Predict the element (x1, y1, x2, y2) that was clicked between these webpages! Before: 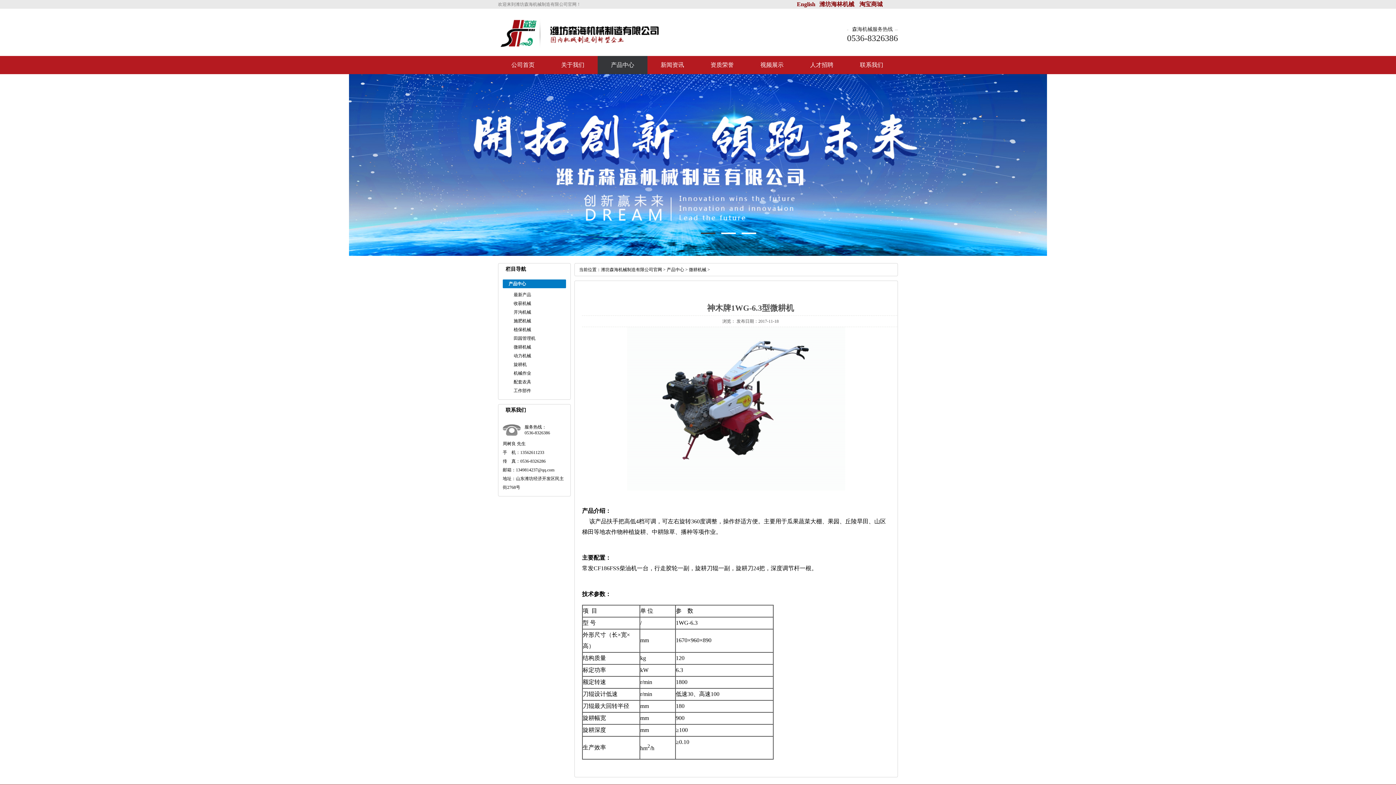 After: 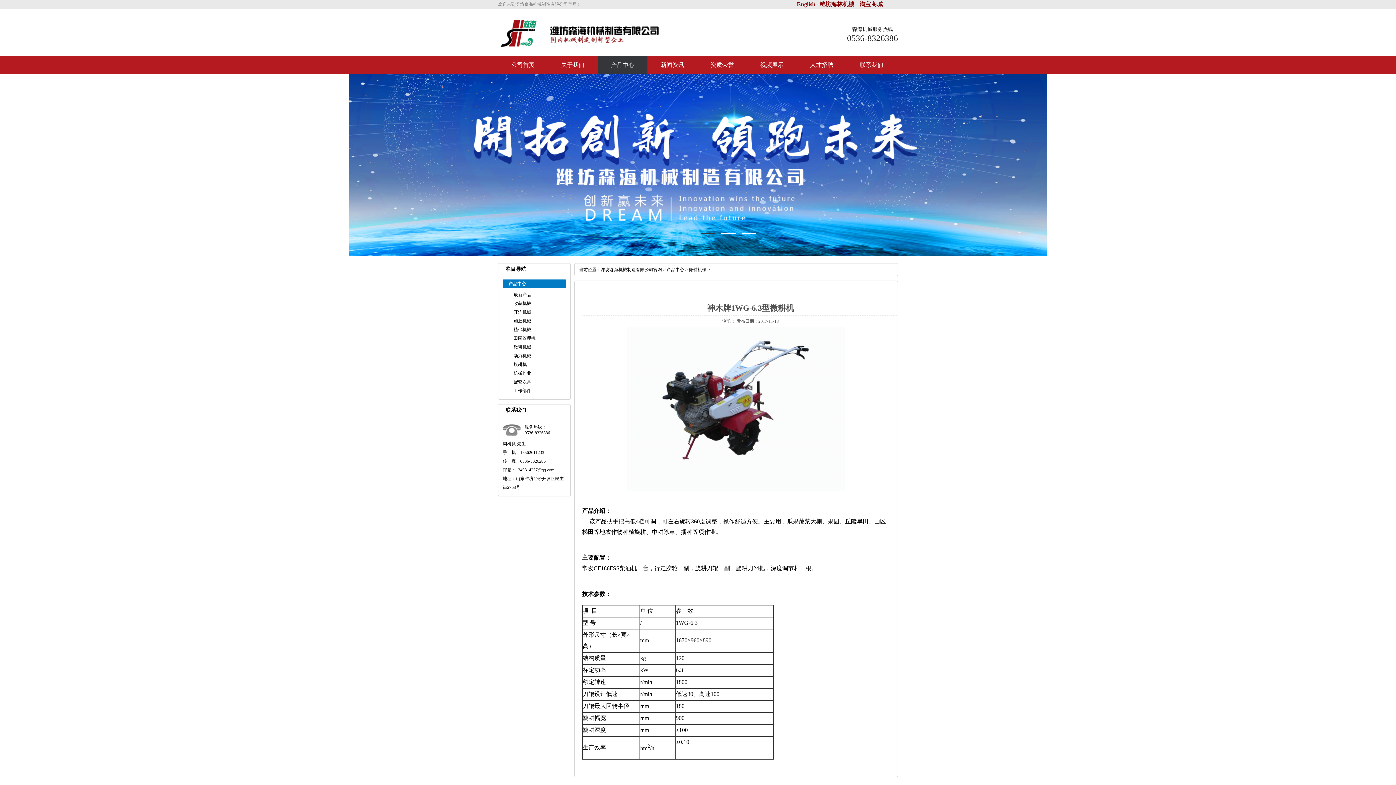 Action: bbox: (498, 41, 537, 50)